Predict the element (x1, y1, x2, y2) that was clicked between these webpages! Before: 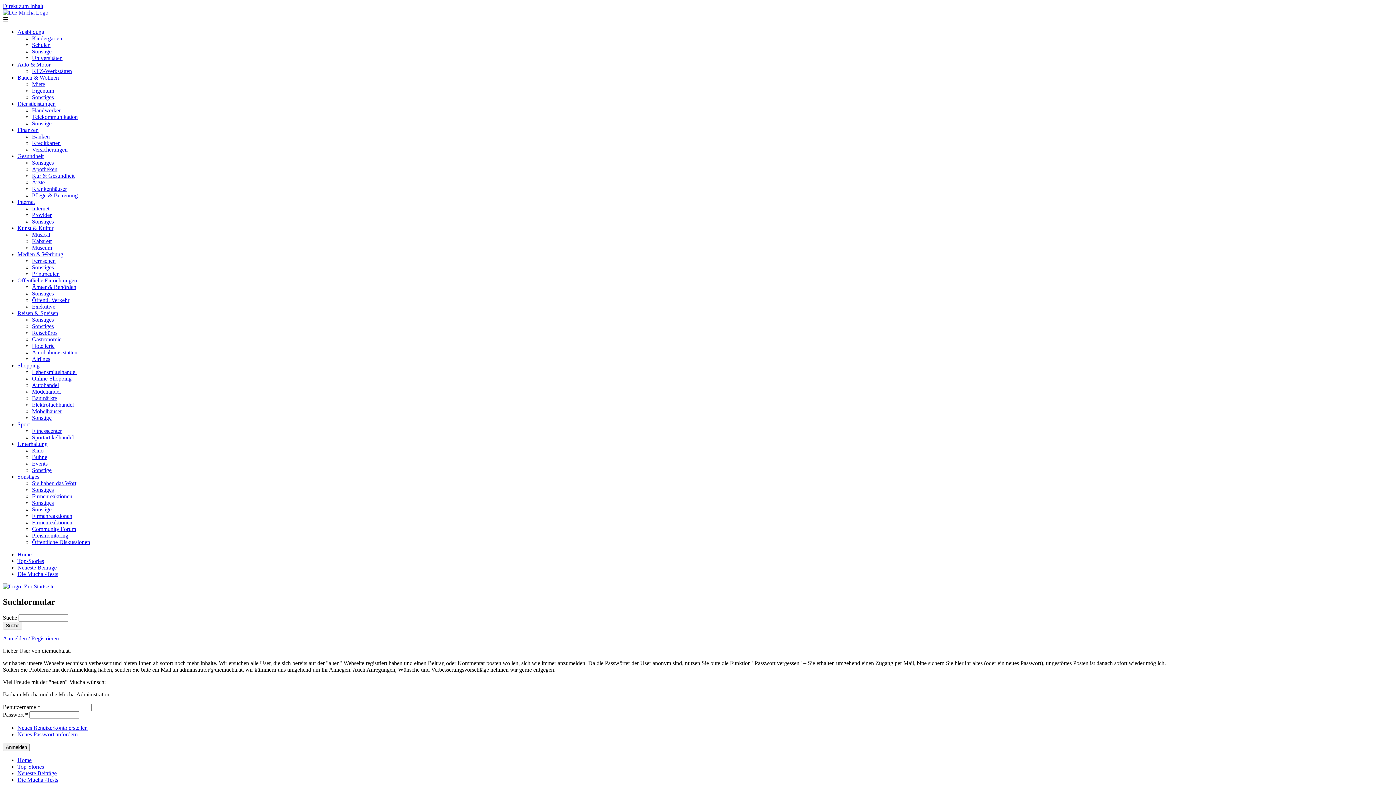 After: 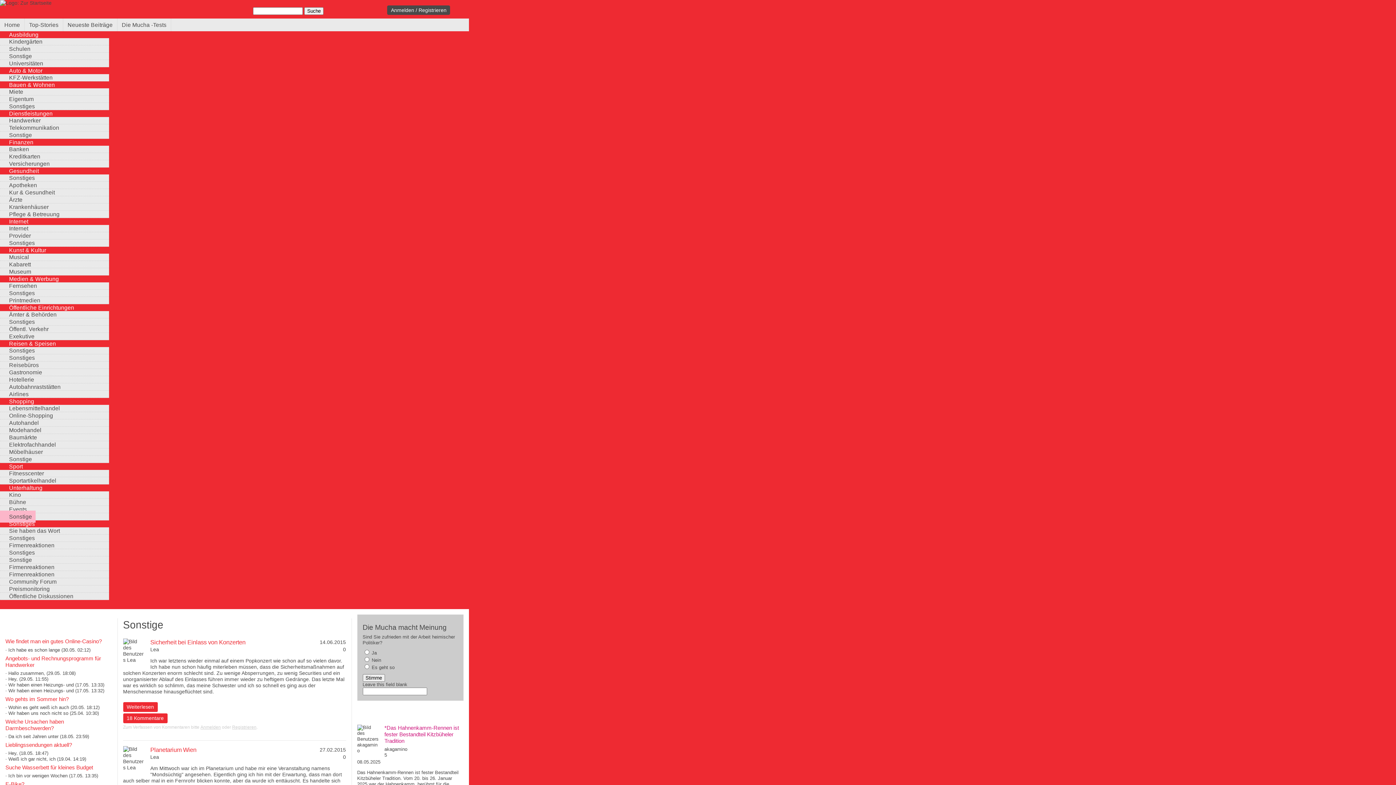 Action: label: Sonstige bbox: (32, 467, 51, 473)